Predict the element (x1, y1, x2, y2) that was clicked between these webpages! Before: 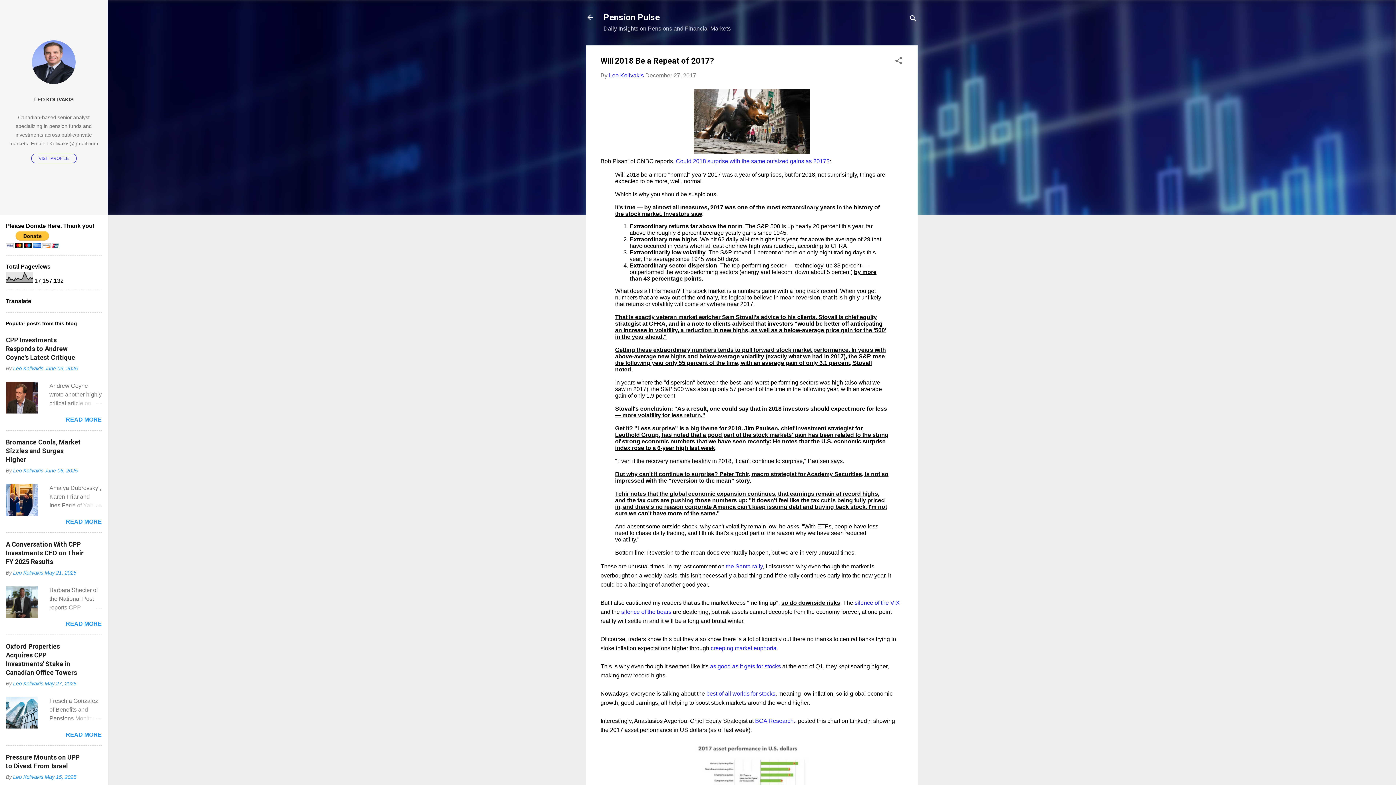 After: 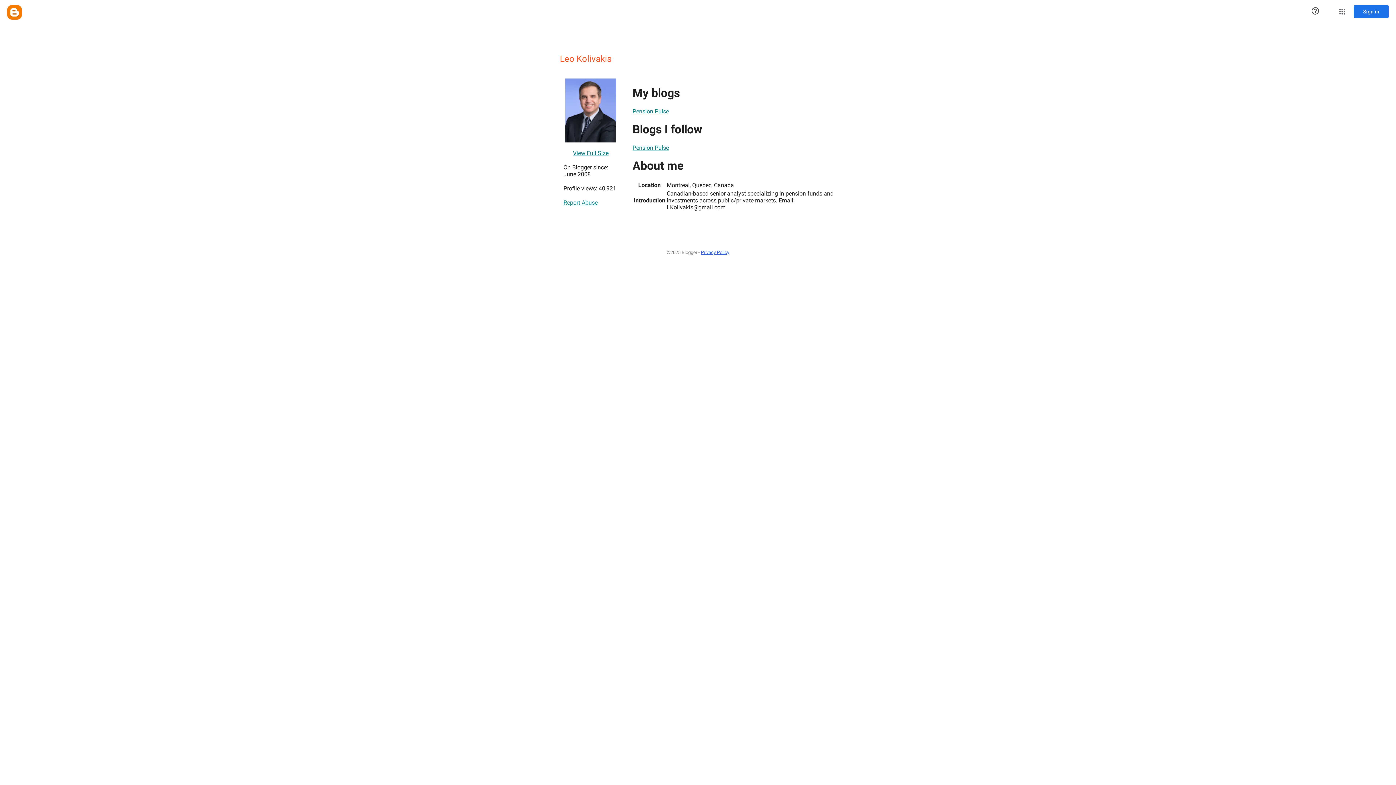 Action: label: Leo Kolivakis bbox: (609, 72, 644, 78)